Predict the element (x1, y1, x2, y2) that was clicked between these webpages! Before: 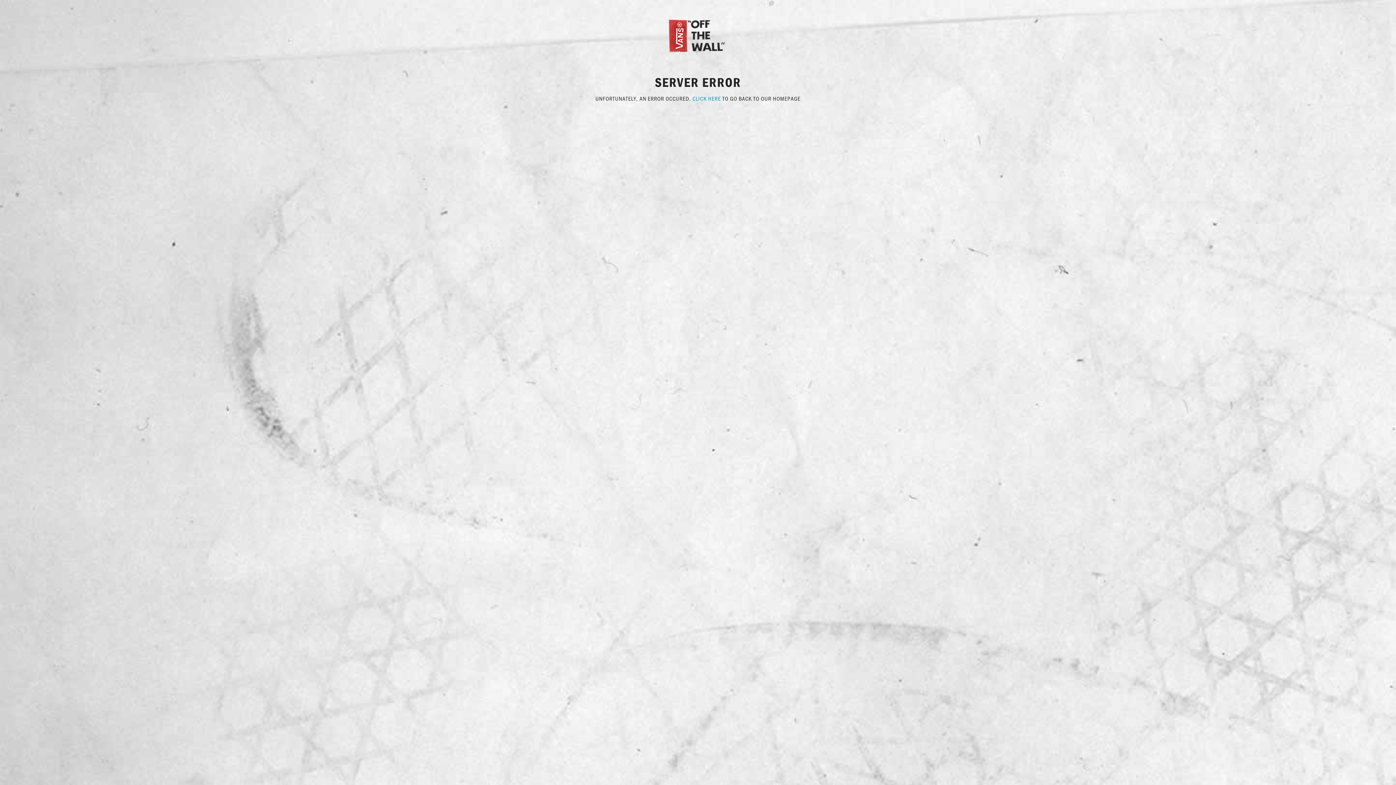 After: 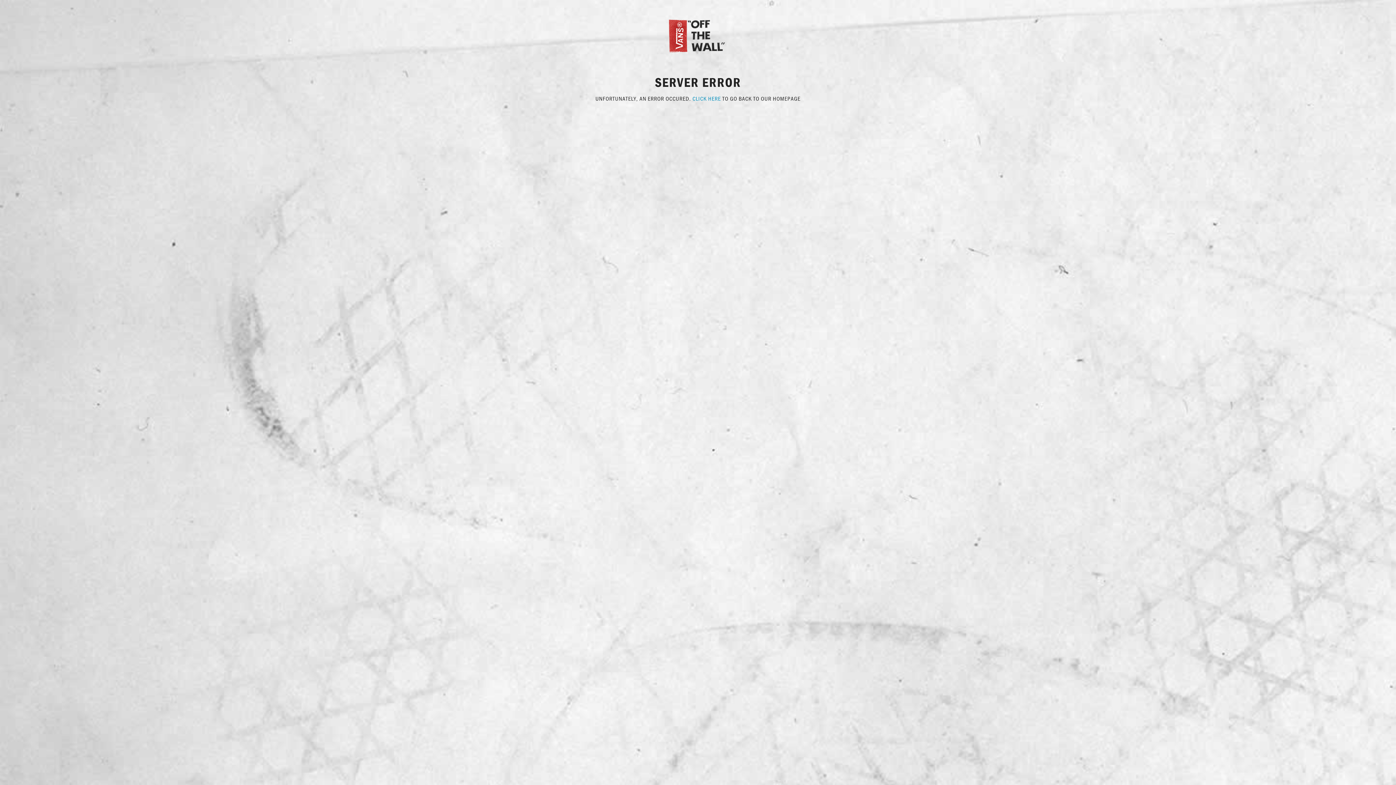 Action: label: CLICK HERE bbox: (692, 94, 721, 102)